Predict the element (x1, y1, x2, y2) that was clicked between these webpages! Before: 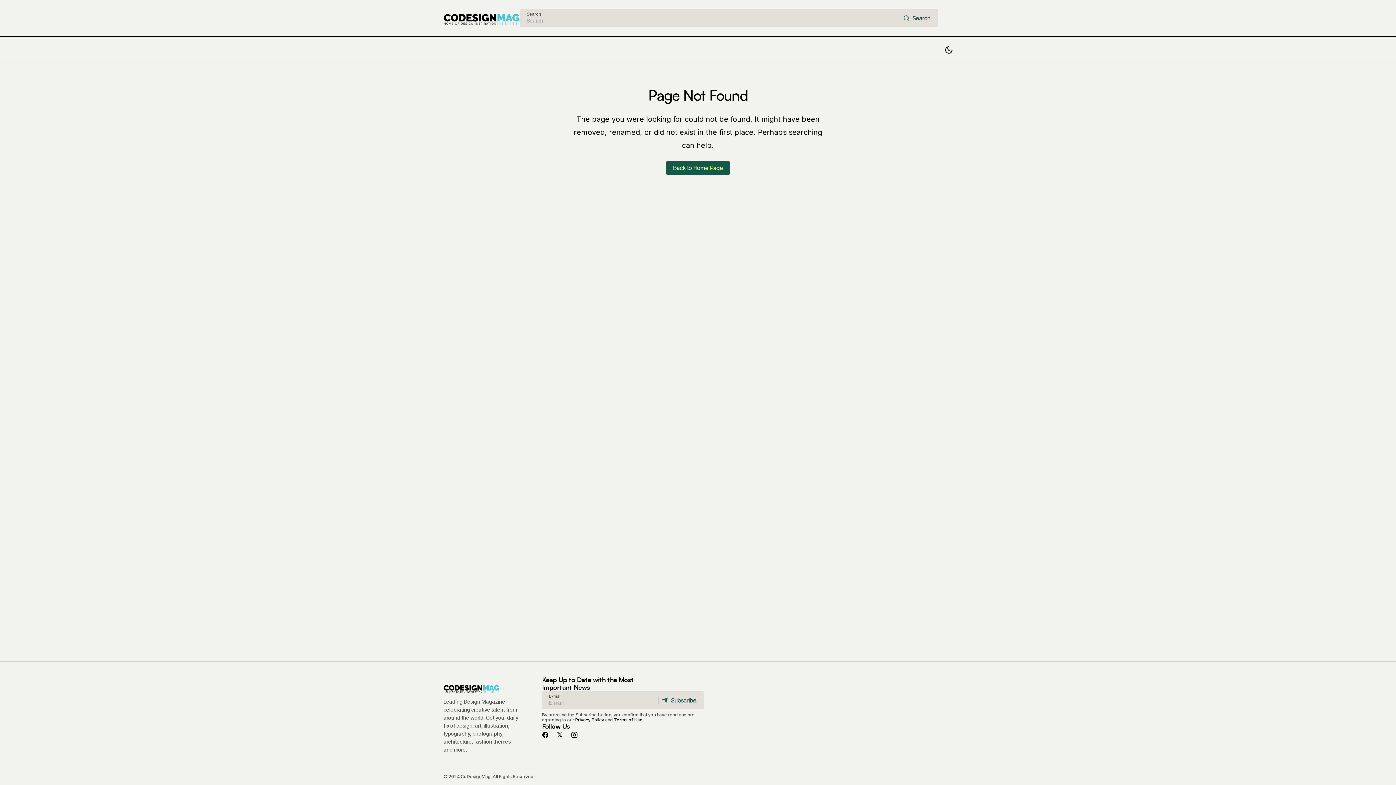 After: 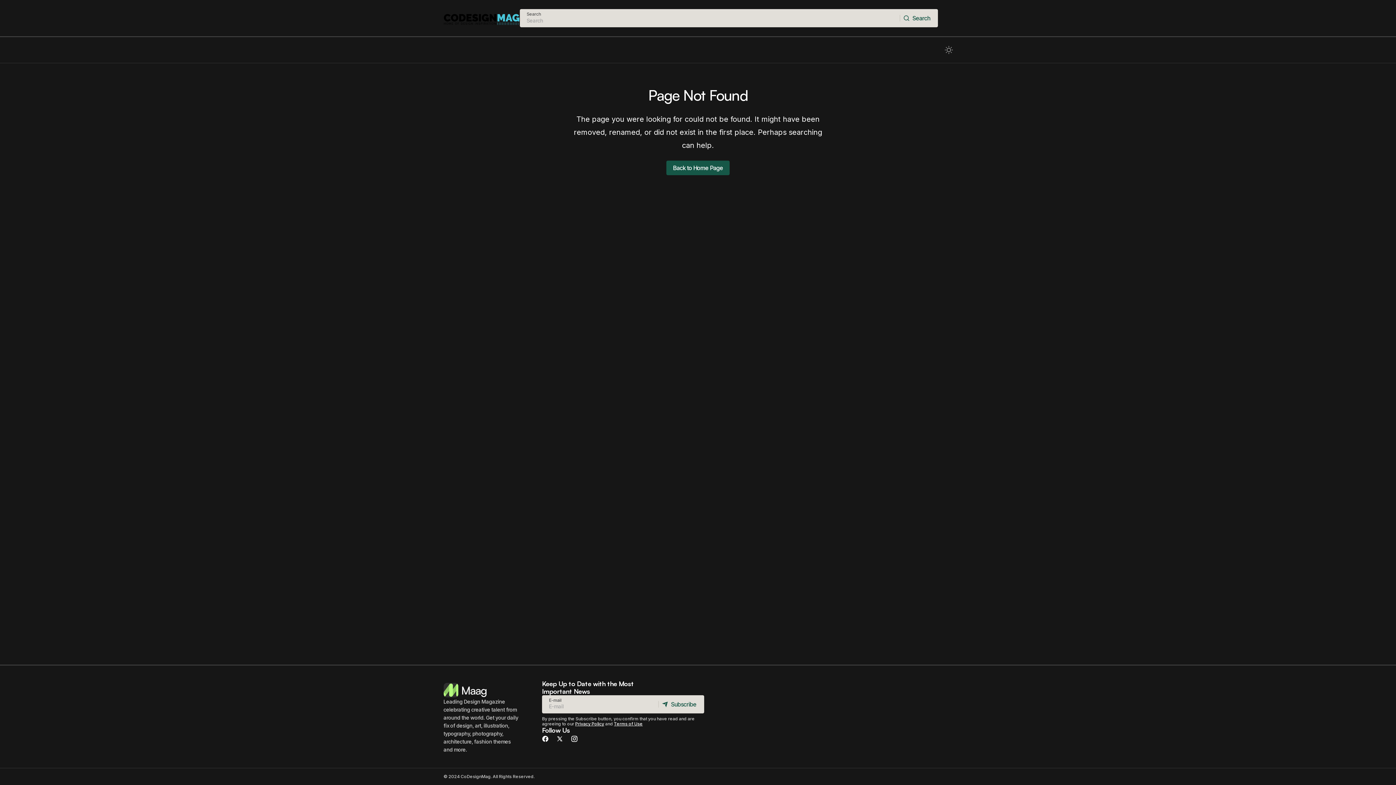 Action: label: Scheme Toggle bbox: (940, 37, 957, 62)